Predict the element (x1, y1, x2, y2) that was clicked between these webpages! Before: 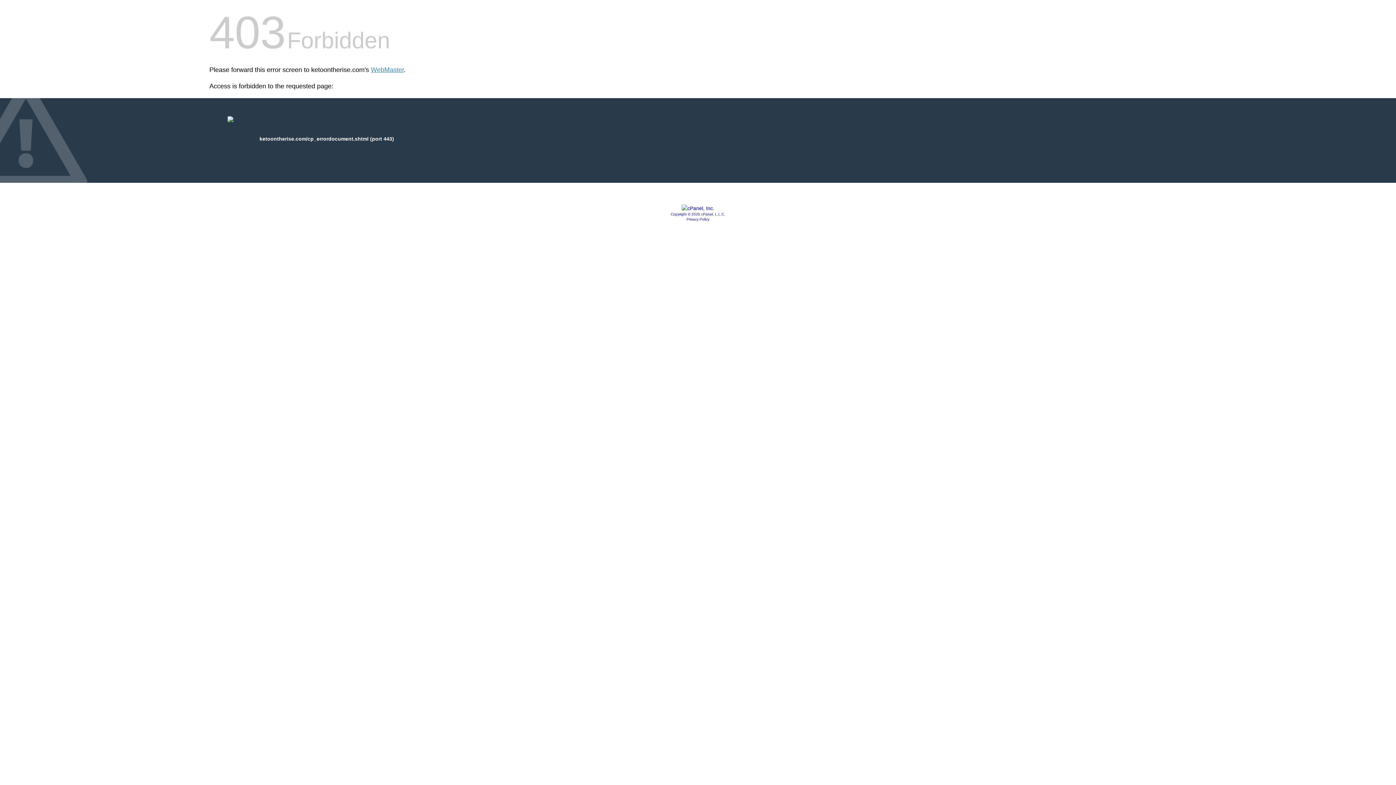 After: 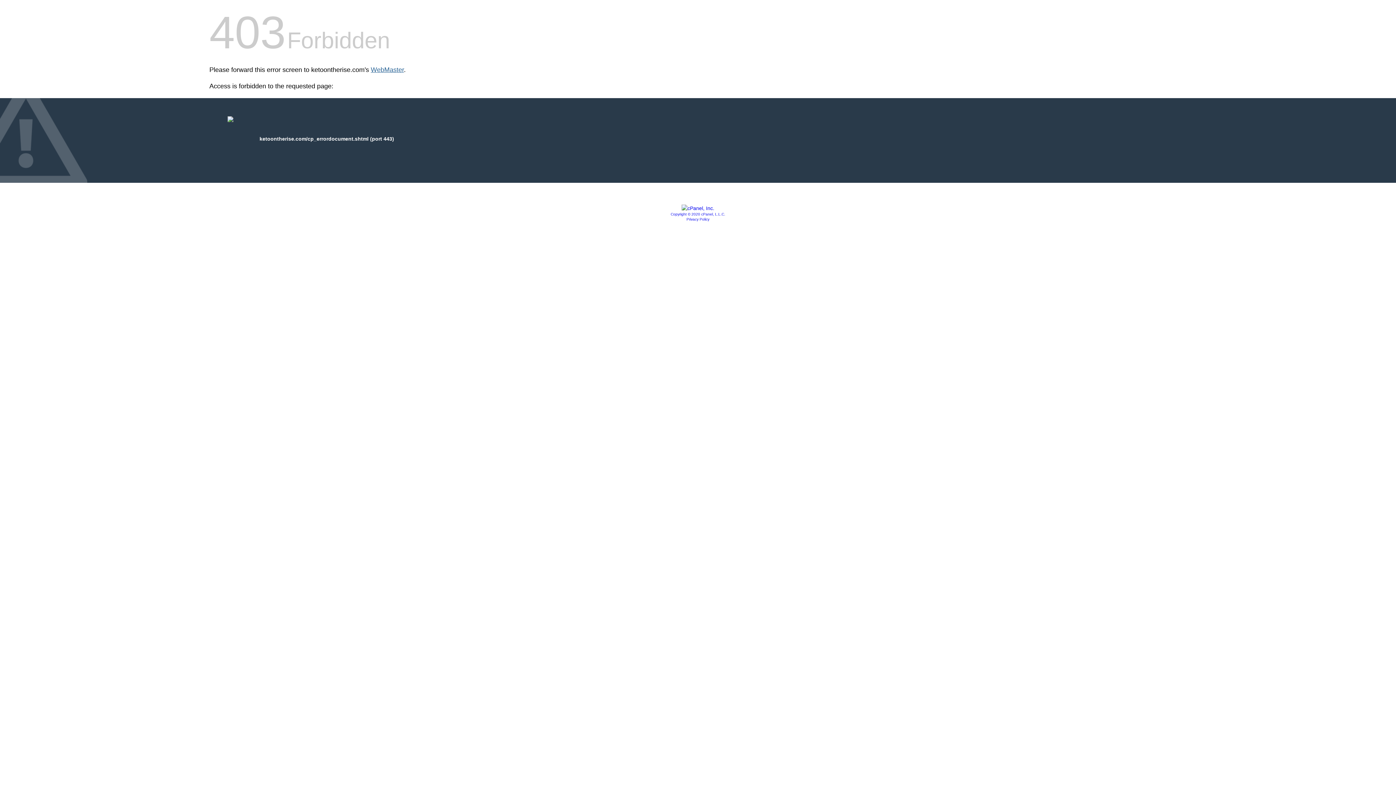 Action: bbox: (370, 66, 404, 73) label: WebMaster